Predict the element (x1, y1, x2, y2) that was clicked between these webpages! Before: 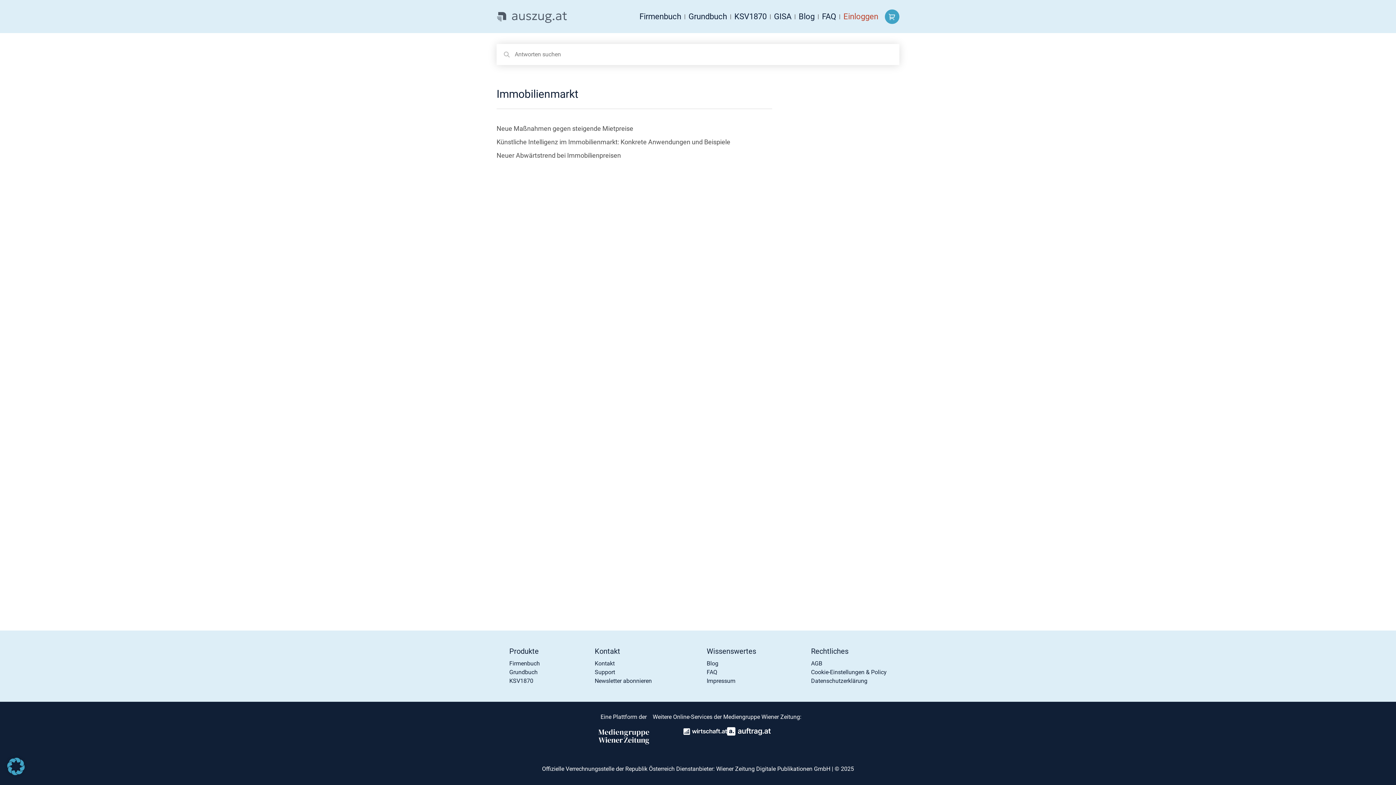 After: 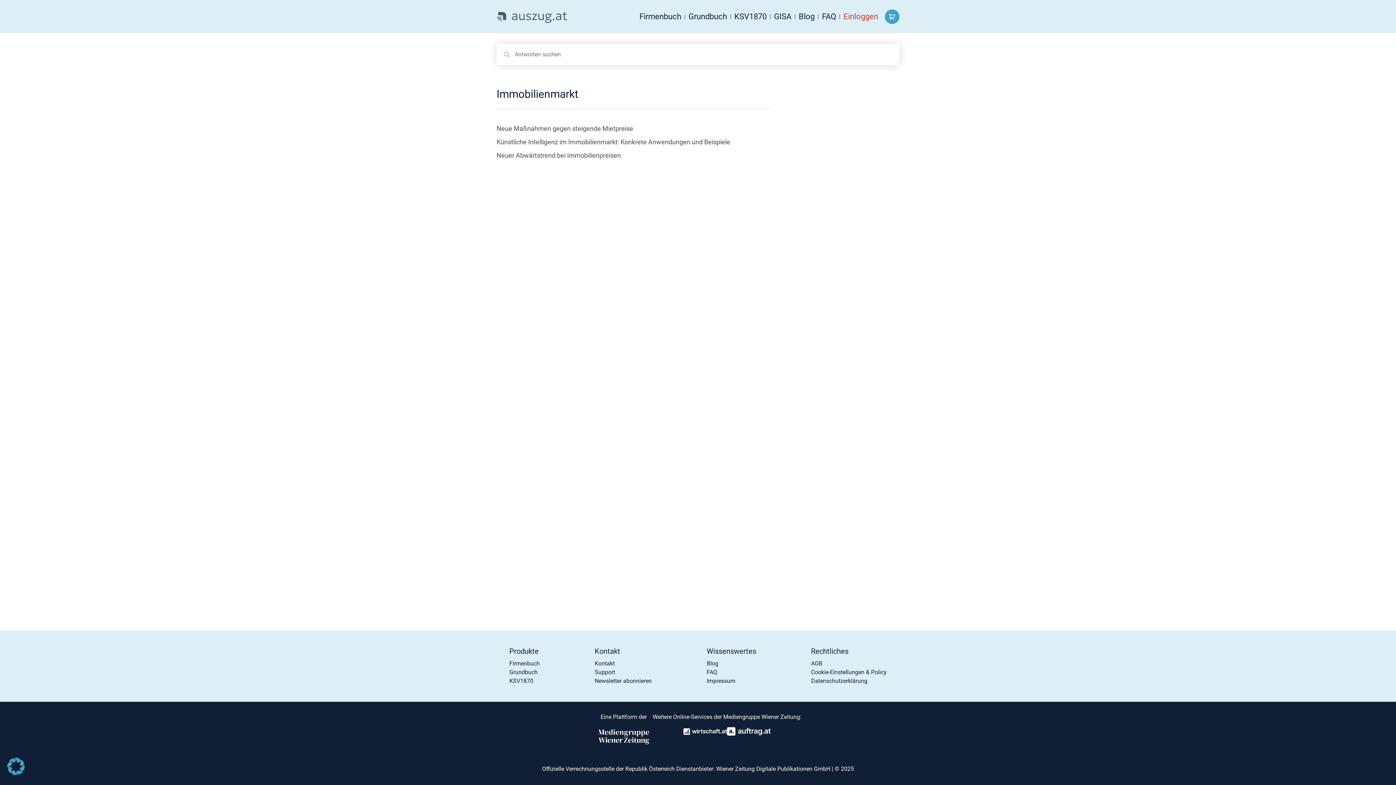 Action: label: Newsletter abonnieren bbox: (594, 677, 652, 684)